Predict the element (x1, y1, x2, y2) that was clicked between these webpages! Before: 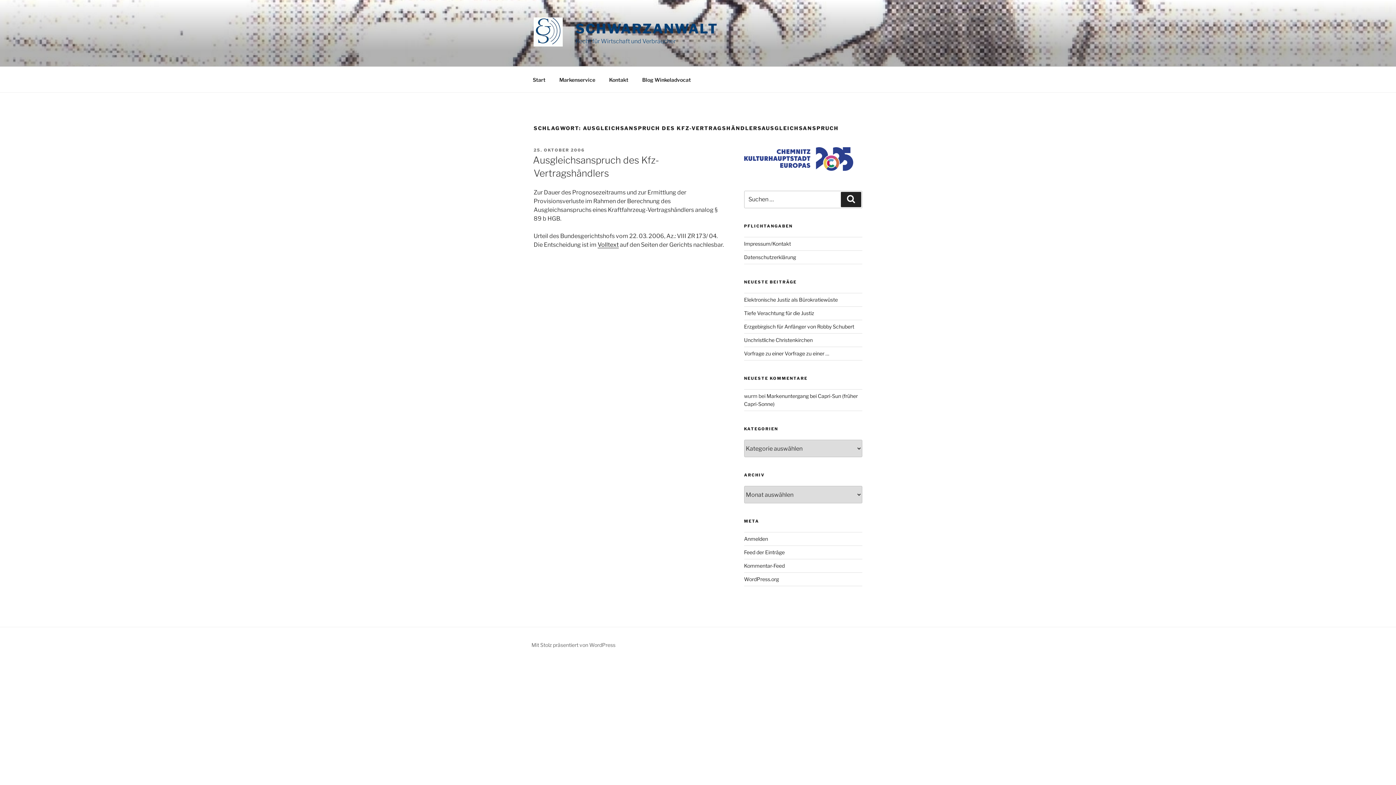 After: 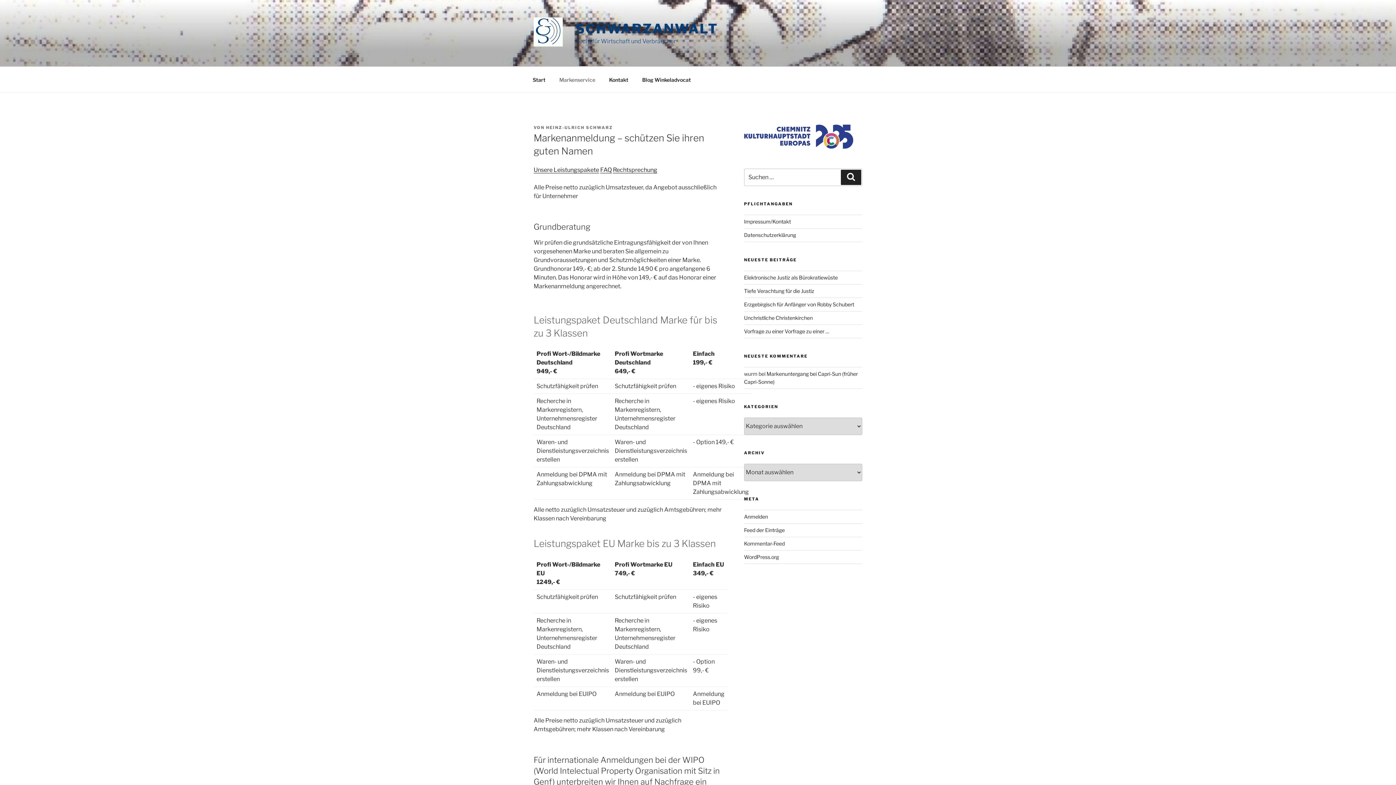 Action: label: Markenservice bbox: (553, 70, 601, 88)